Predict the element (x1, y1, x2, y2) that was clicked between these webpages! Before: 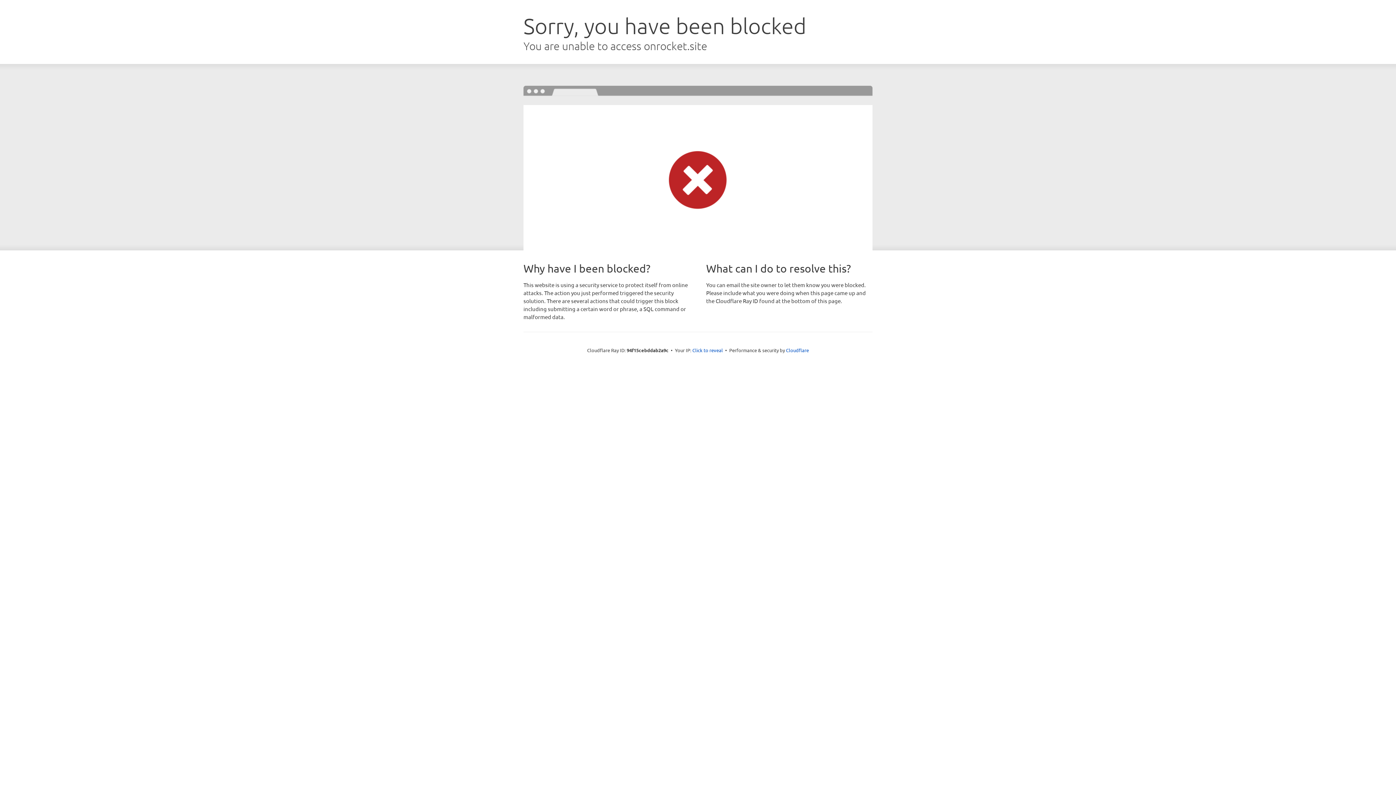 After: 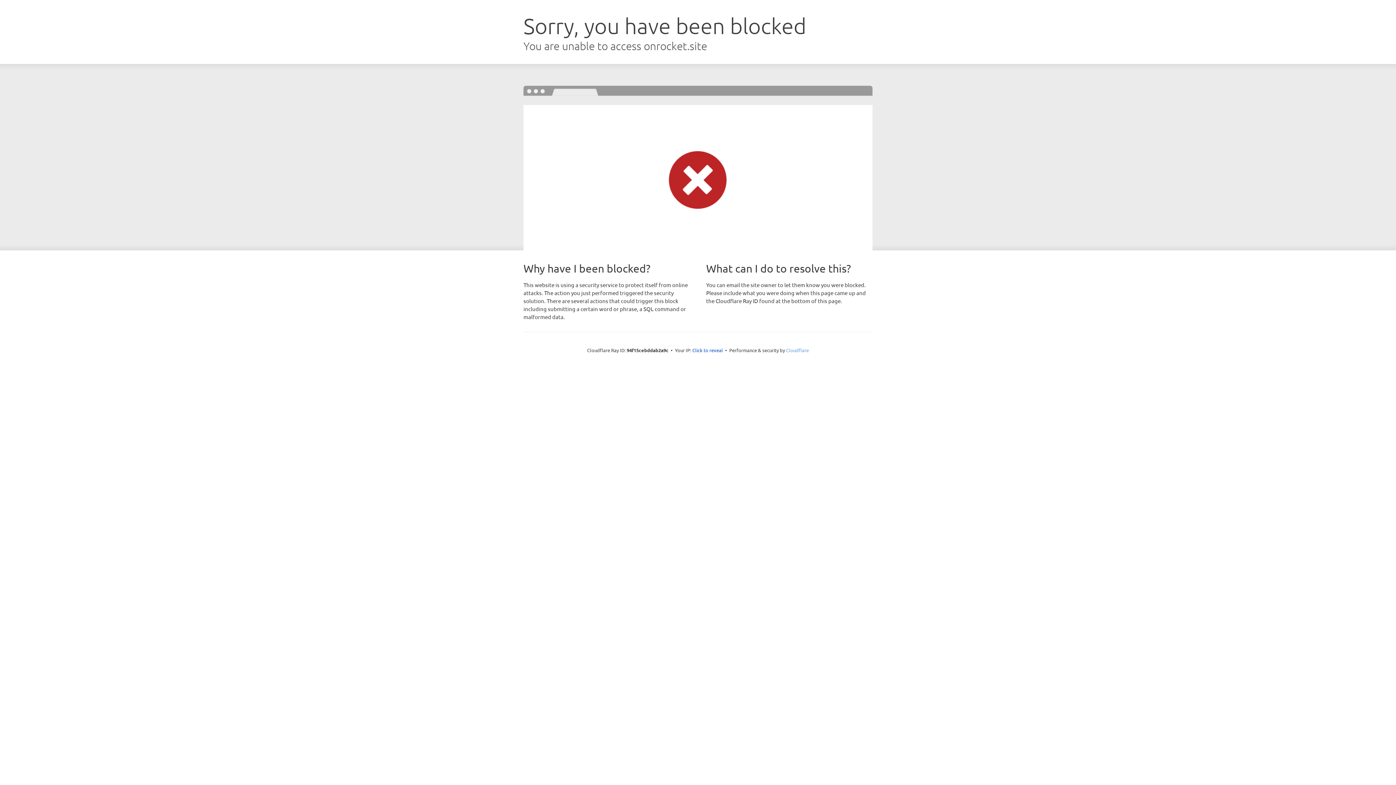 Action: bbox: (786, 347, 809, 353) label: Cloudflare